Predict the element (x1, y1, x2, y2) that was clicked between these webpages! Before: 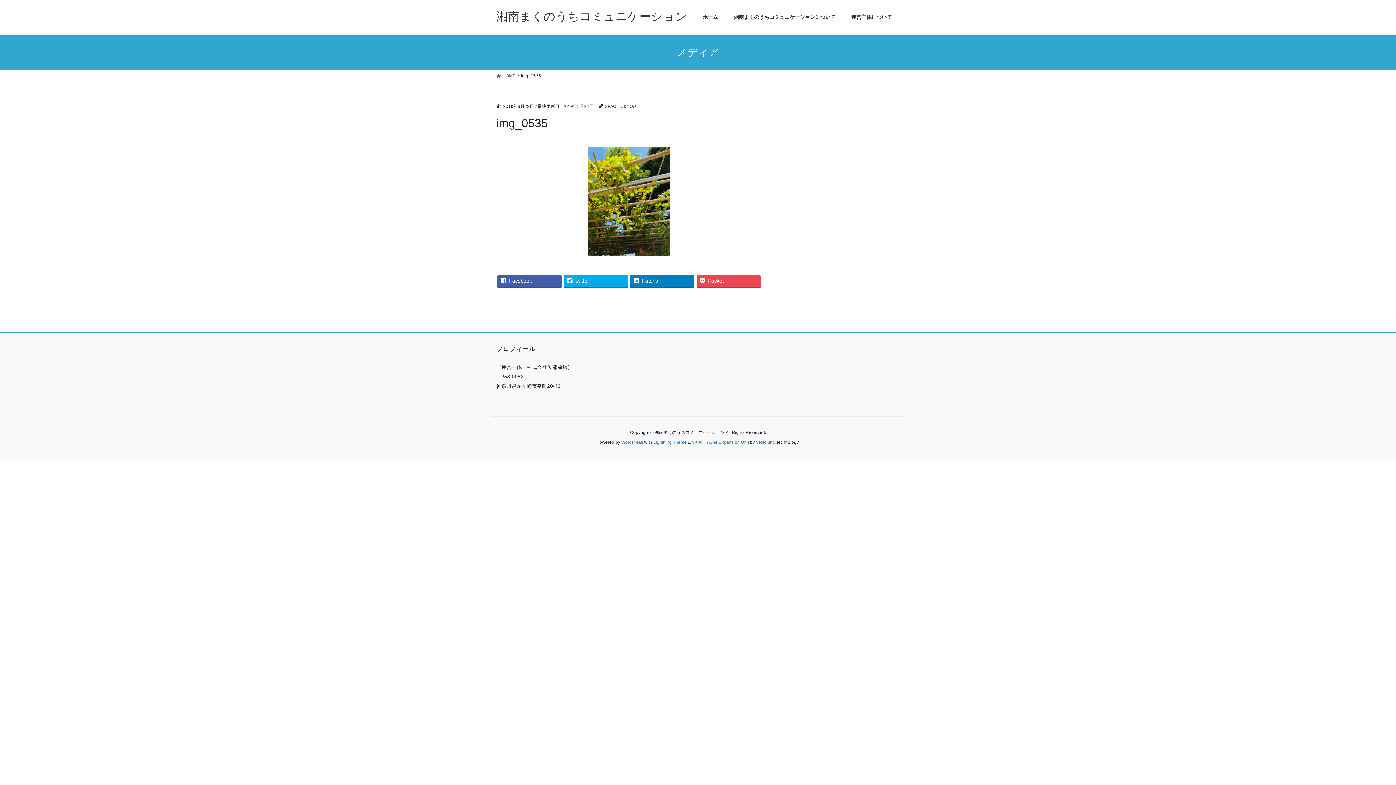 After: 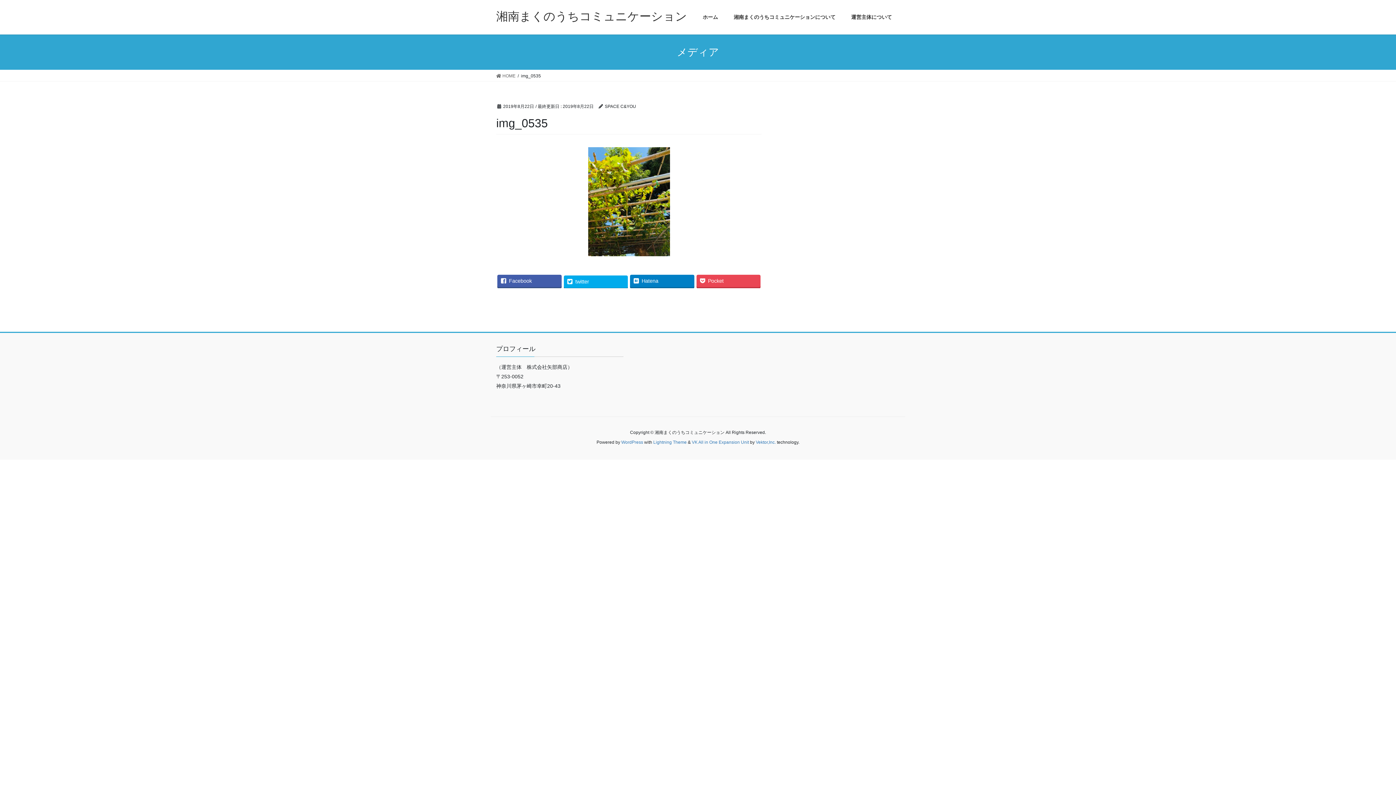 Action: bbox: (563, 275, 628, 287) label: twitter